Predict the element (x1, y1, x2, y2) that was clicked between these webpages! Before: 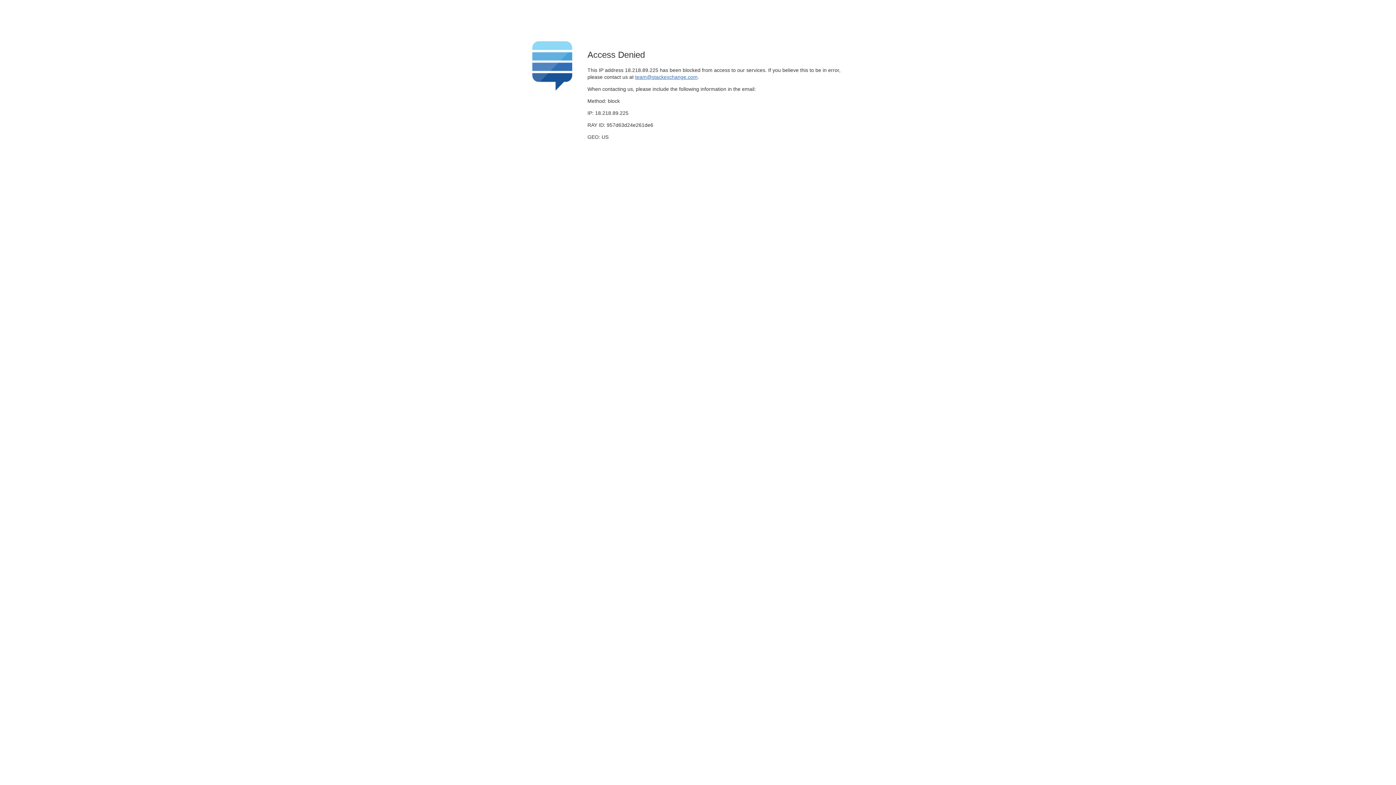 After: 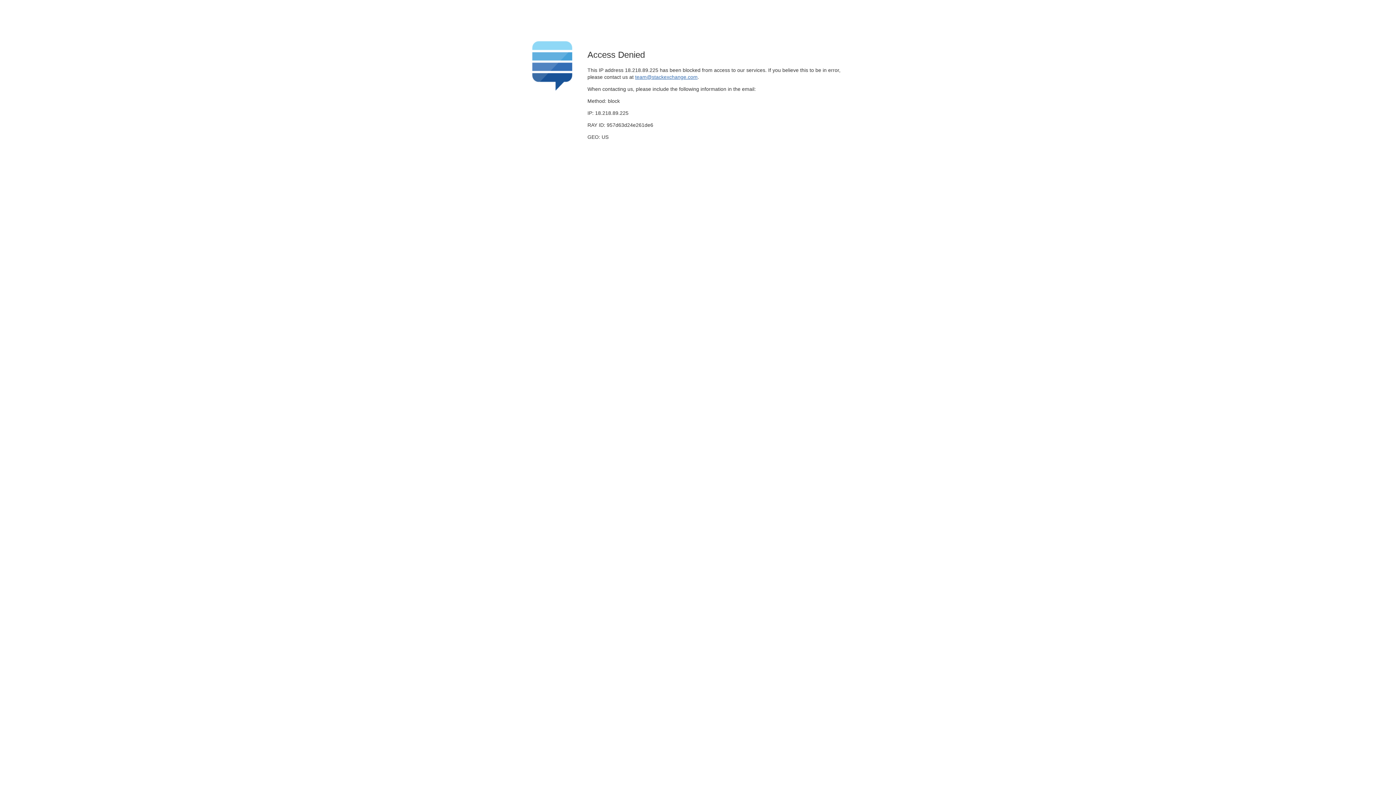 Action: label: team@stackexchange.com bbox: (635, 74, 697, 79)